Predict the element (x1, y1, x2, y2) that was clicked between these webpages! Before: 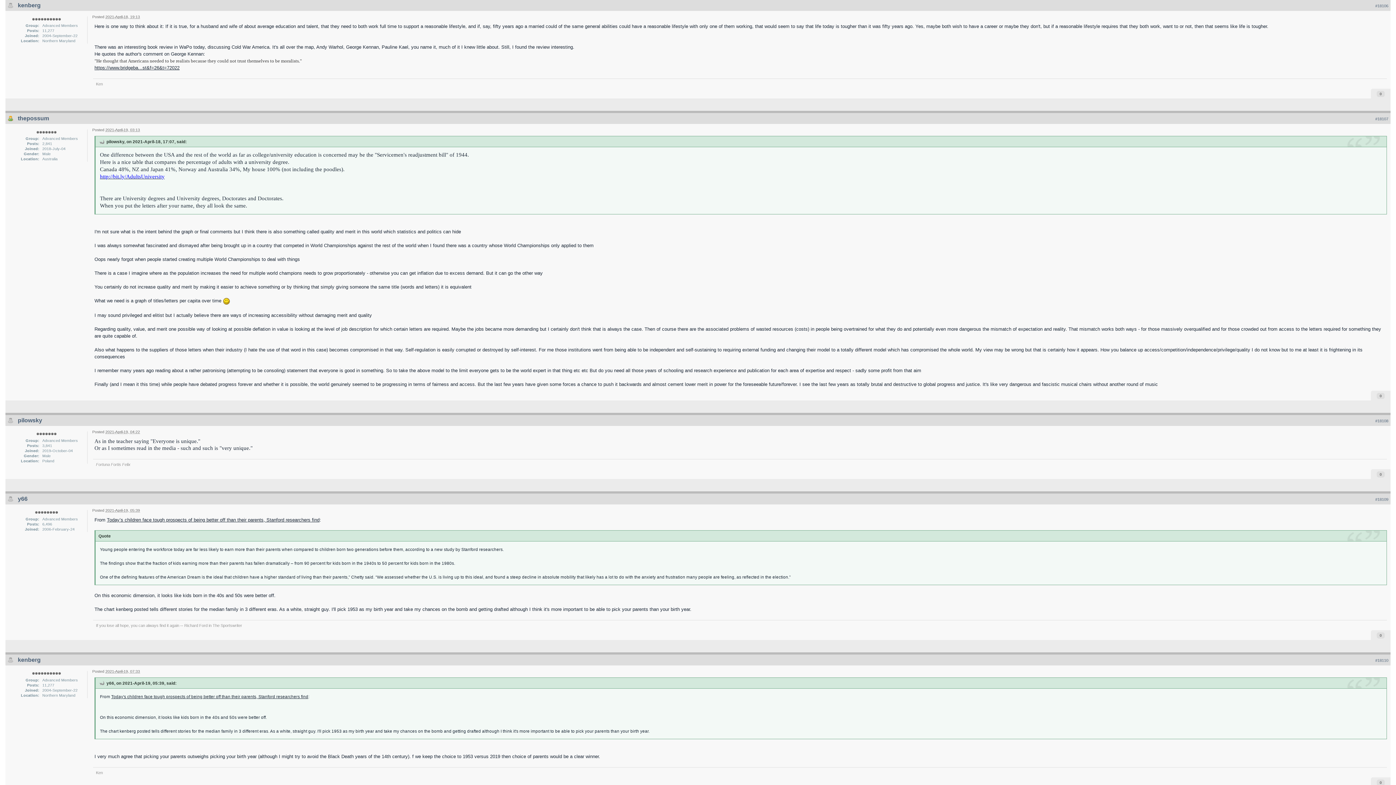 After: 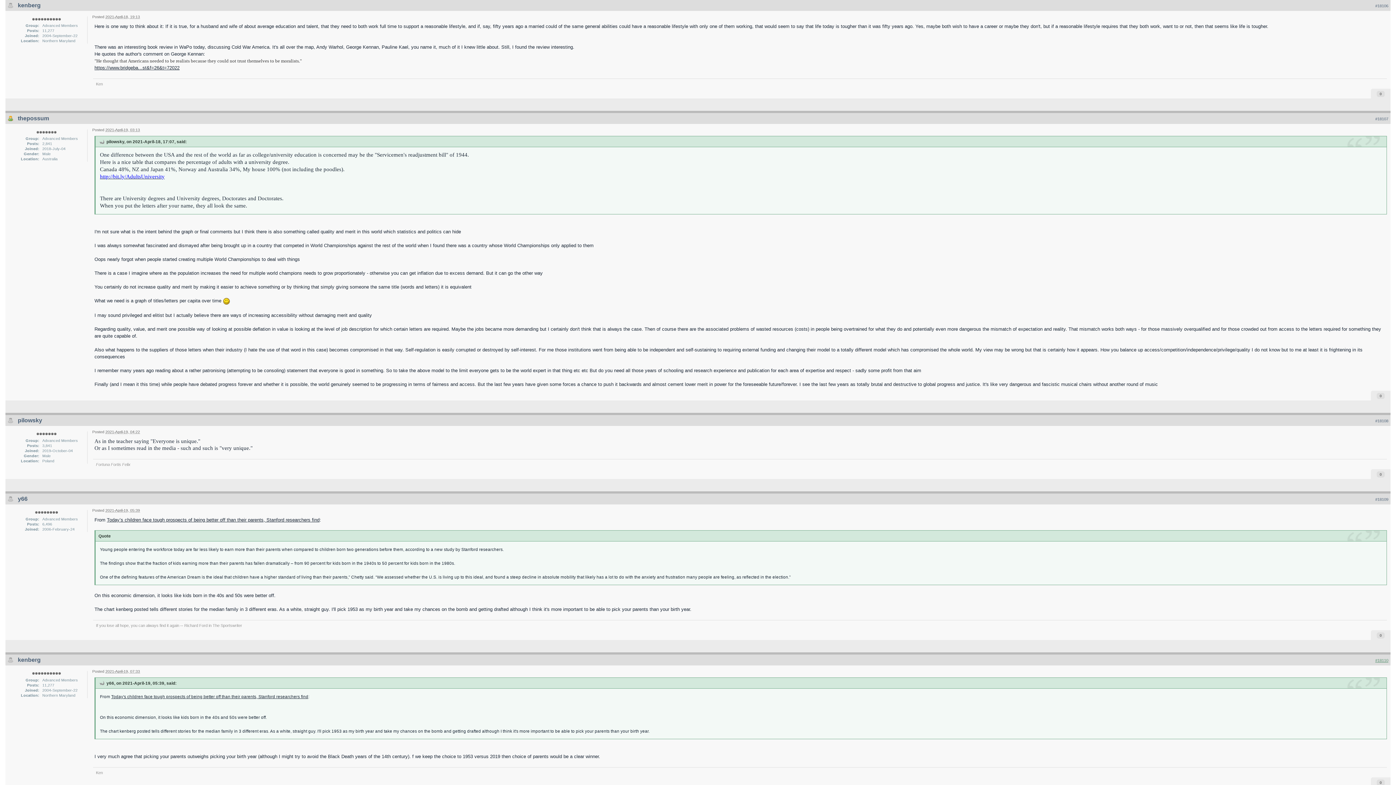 Action: label: #18110 bbox: (1375, 658, 1388, 662)